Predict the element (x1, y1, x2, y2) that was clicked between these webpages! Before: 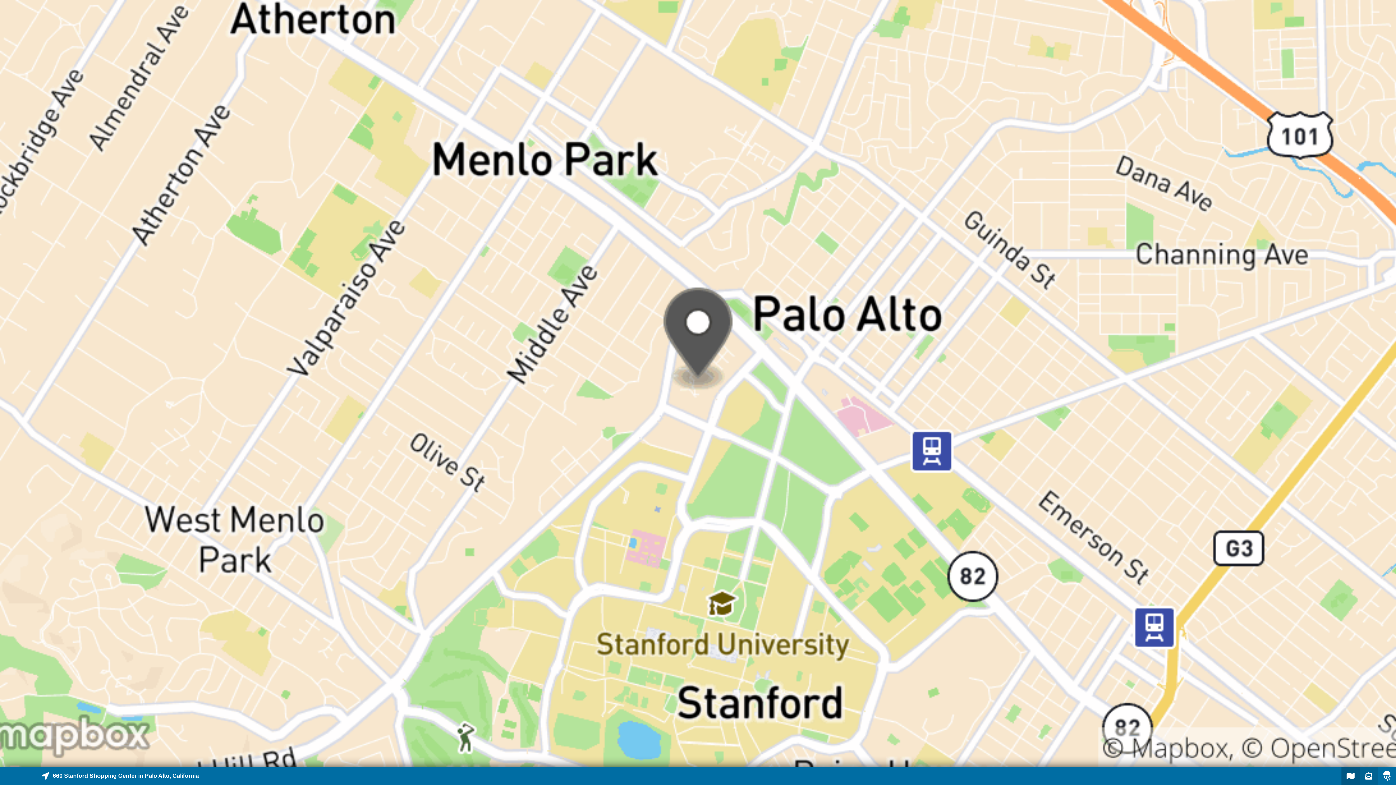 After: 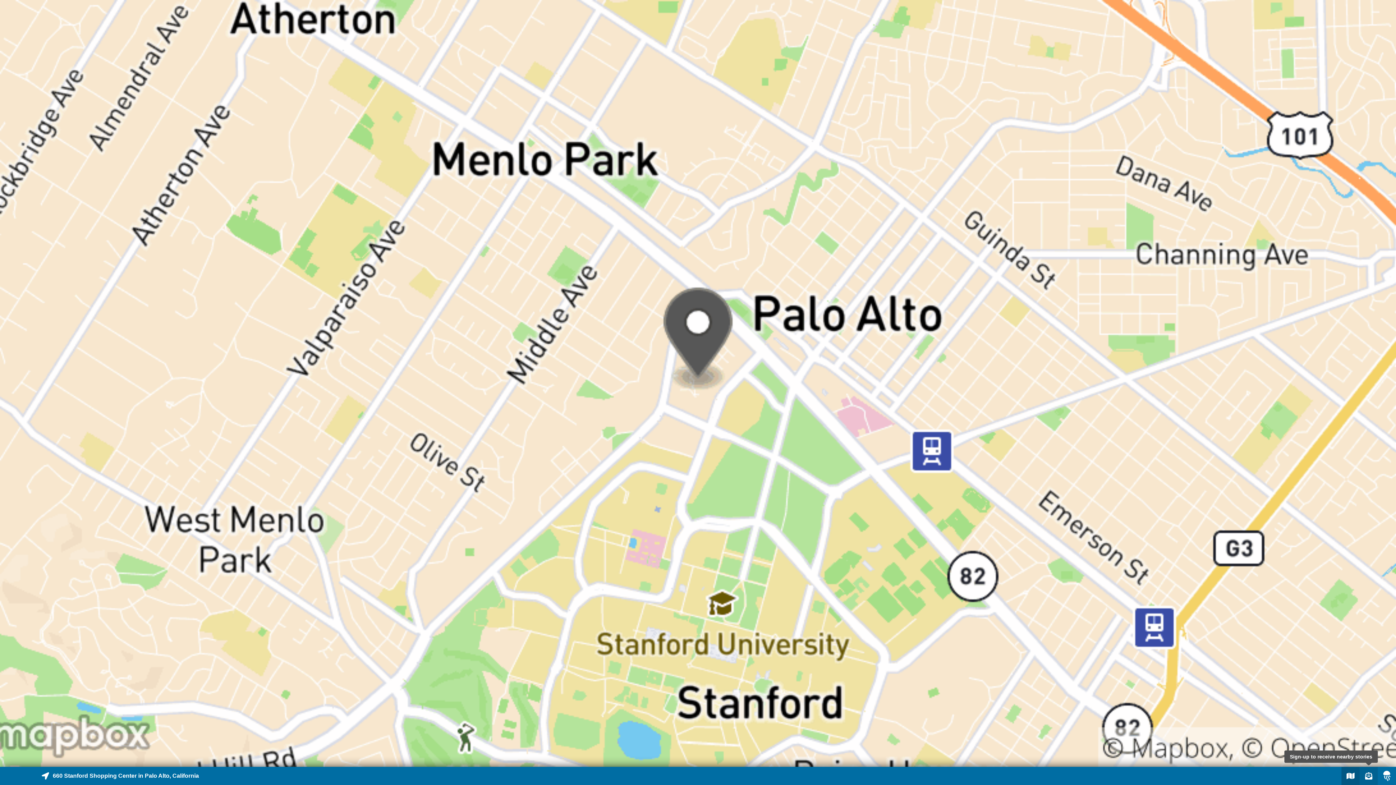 Action: bbox: (1360, 767, 1378, 785) label: Sign-up to receive nearby stories